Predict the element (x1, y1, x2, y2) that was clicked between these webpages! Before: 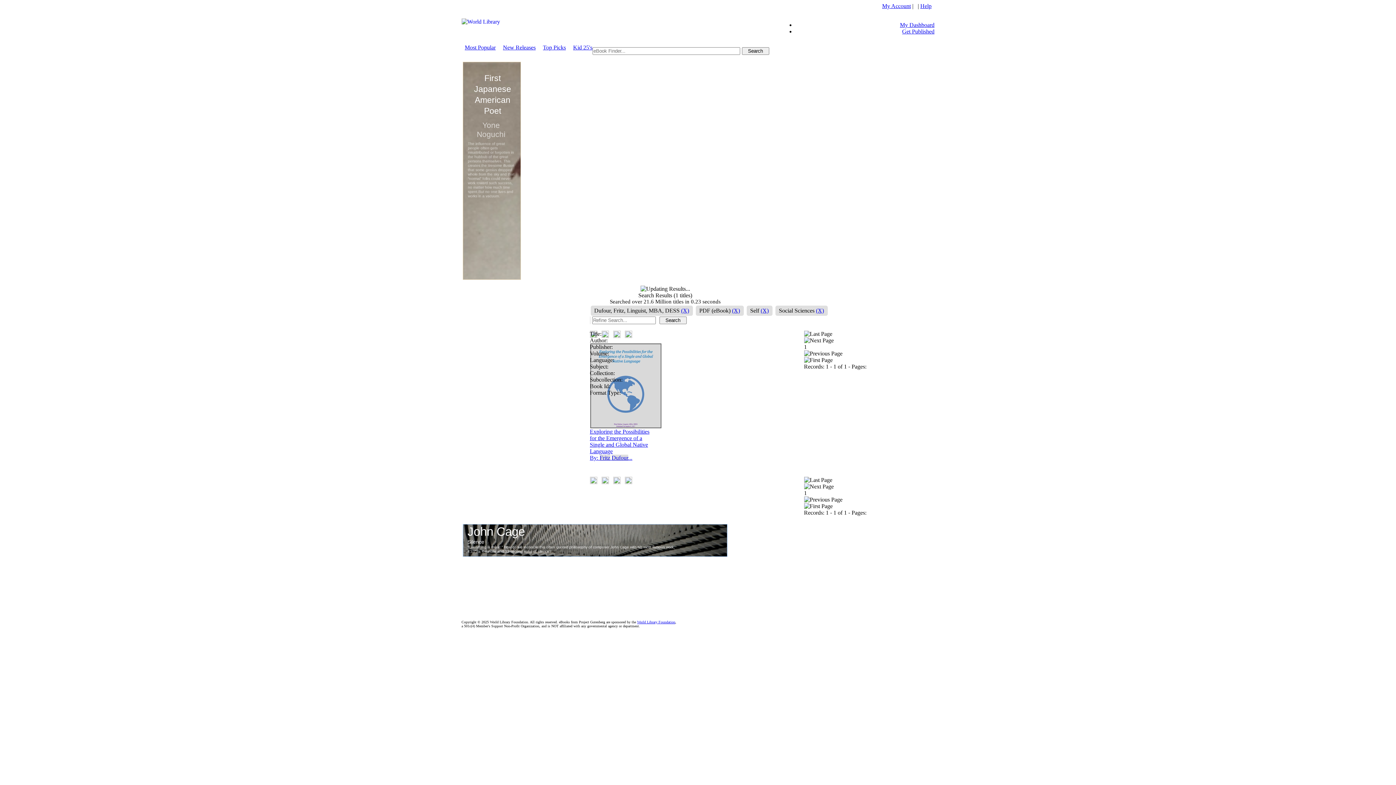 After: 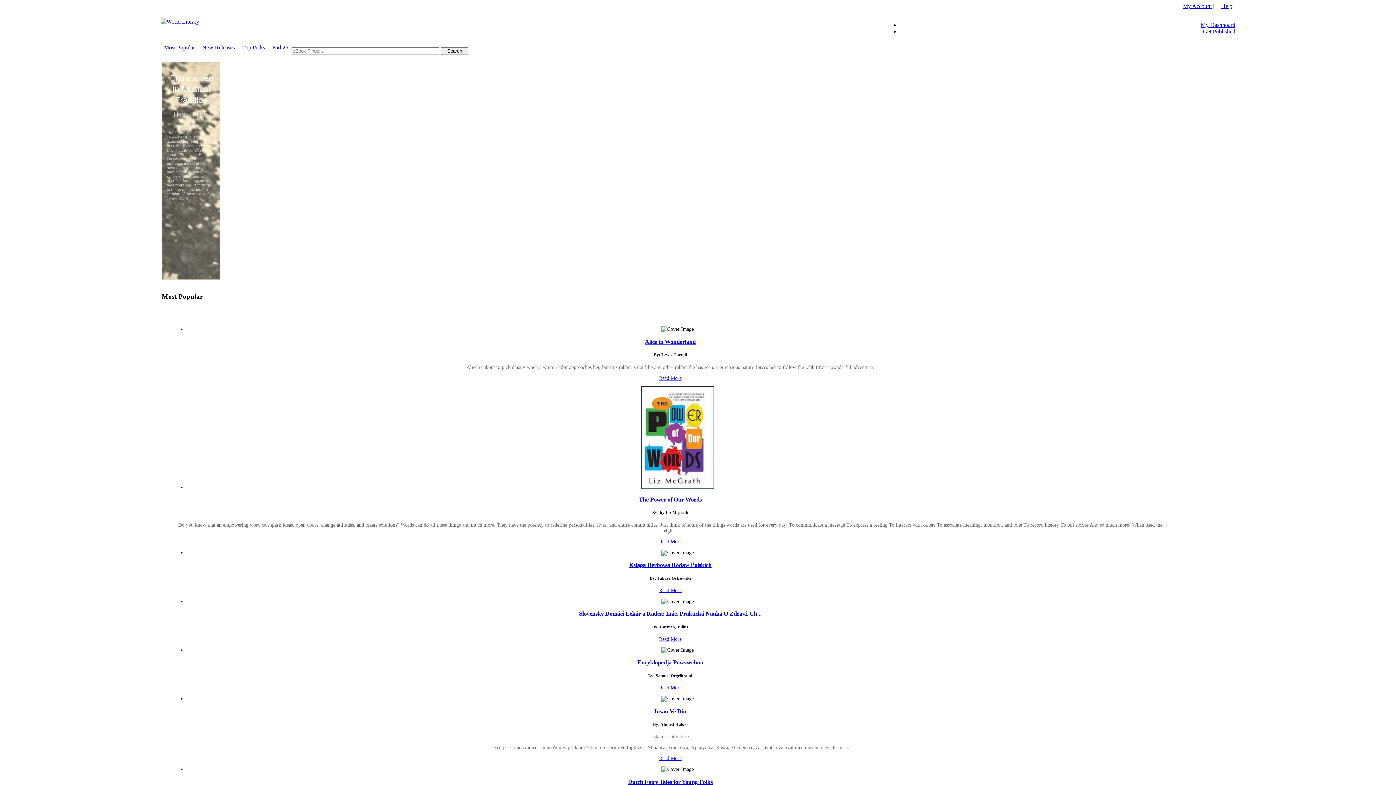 Action: bbox: (464, 44, 495, 50) label: Most Popular